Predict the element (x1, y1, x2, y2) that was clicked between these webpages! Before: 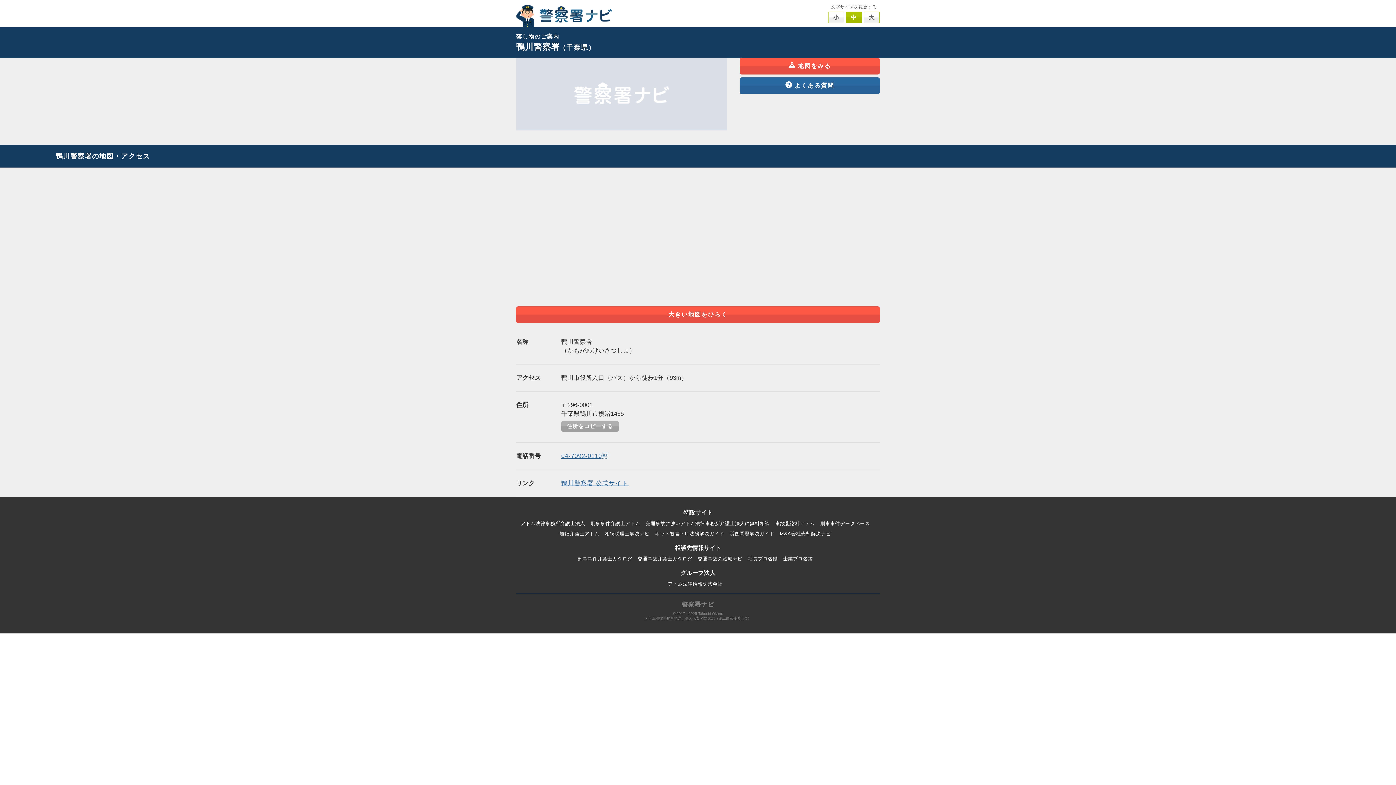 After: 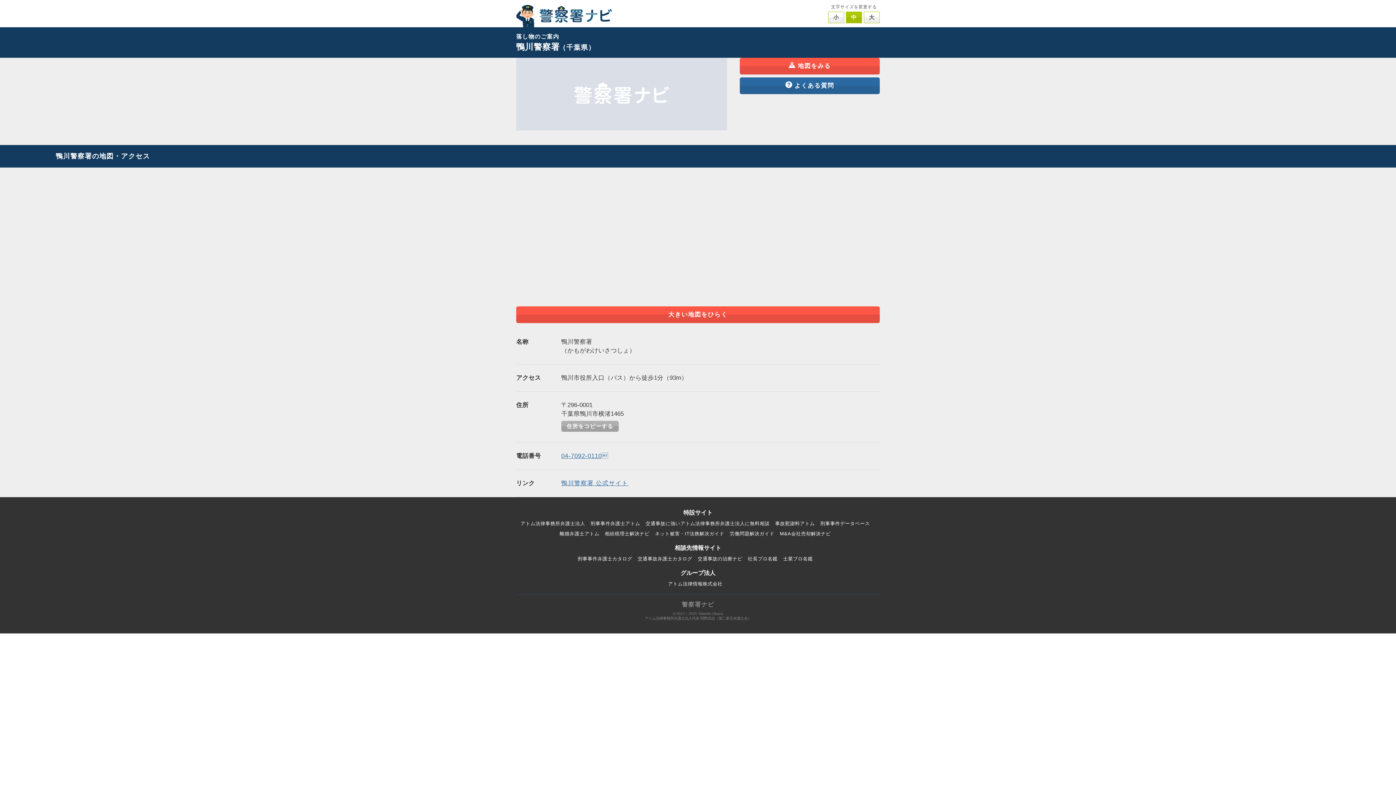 Action: bbox: (561, 452, 608, 459) label: 04-7092-0110